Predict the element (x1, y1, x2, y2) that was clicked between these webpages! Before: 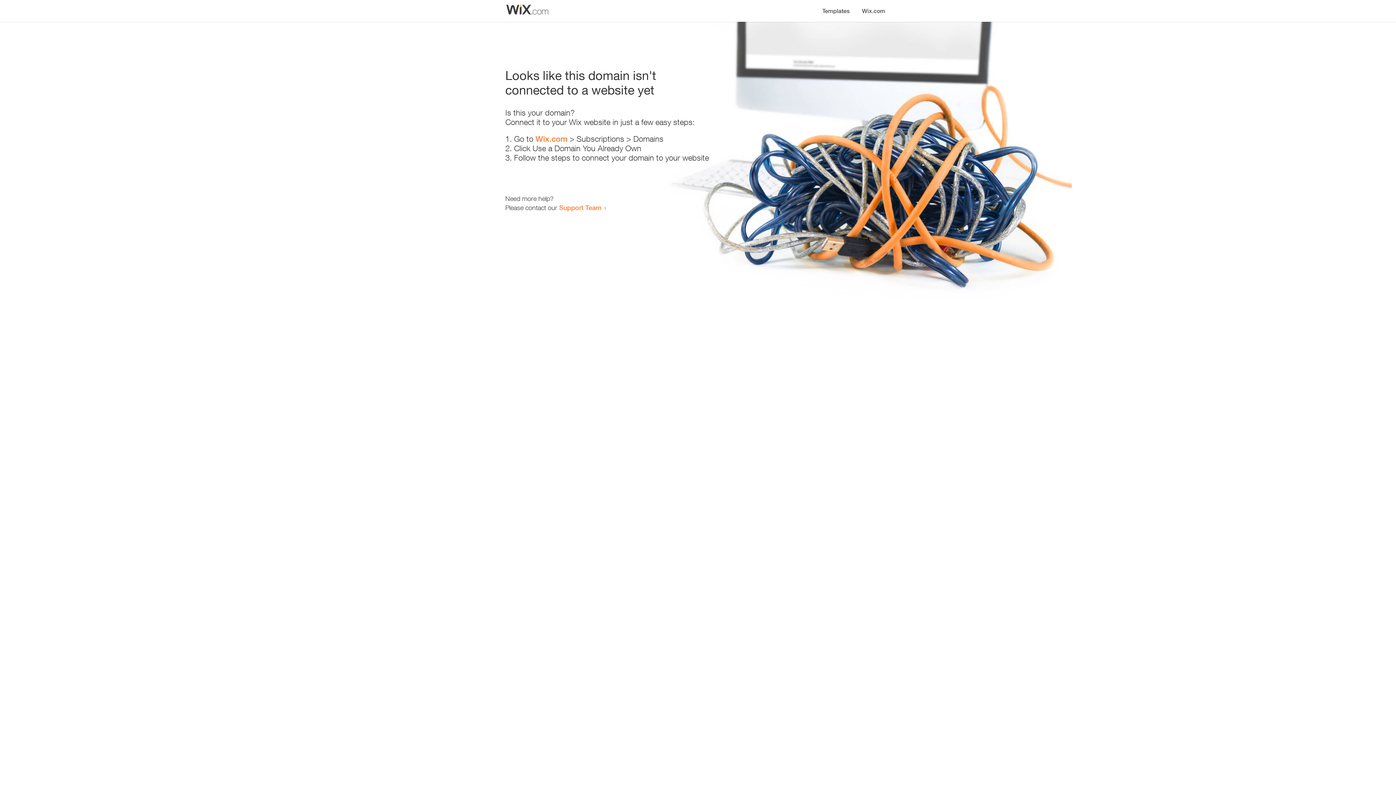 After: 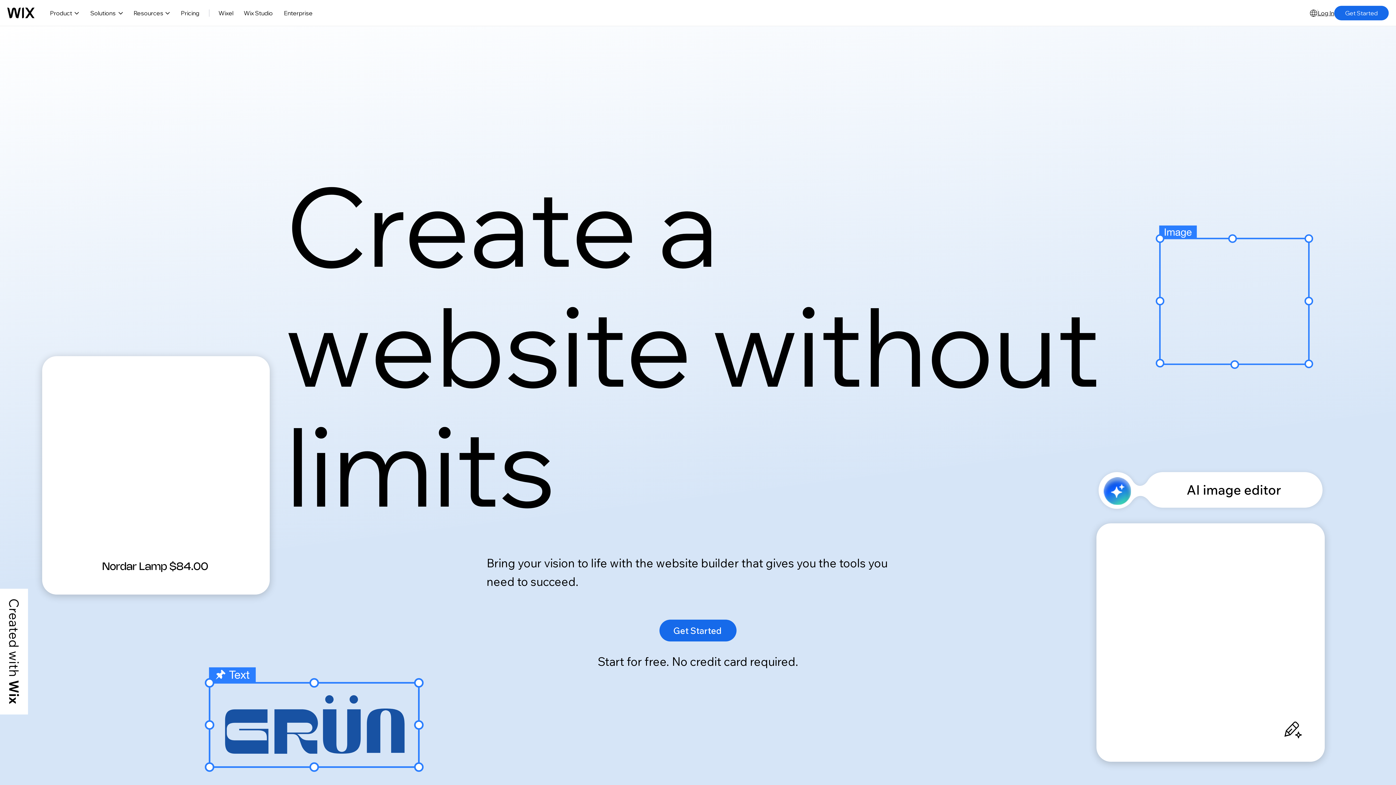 Action: label: Wix.com bbox: (856, 0, 890, 14)